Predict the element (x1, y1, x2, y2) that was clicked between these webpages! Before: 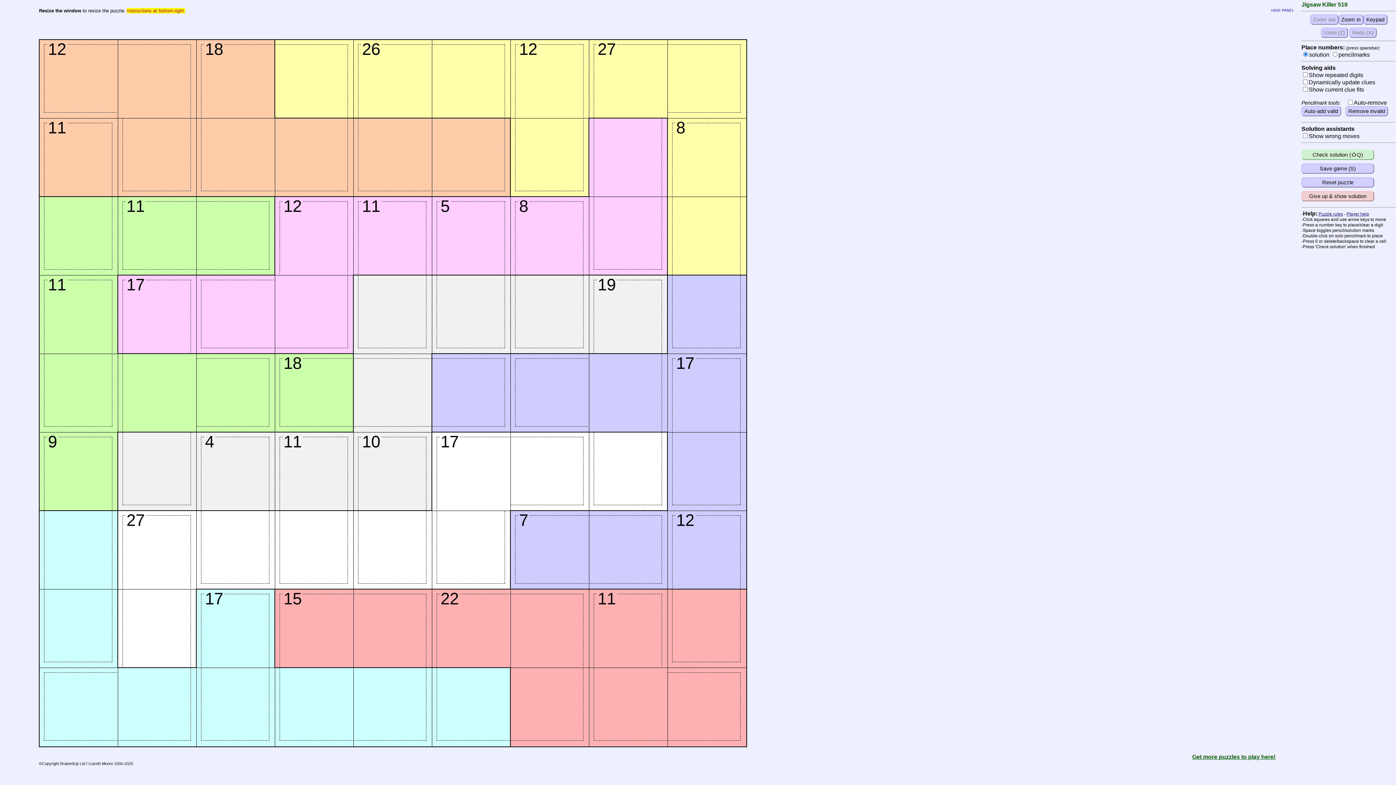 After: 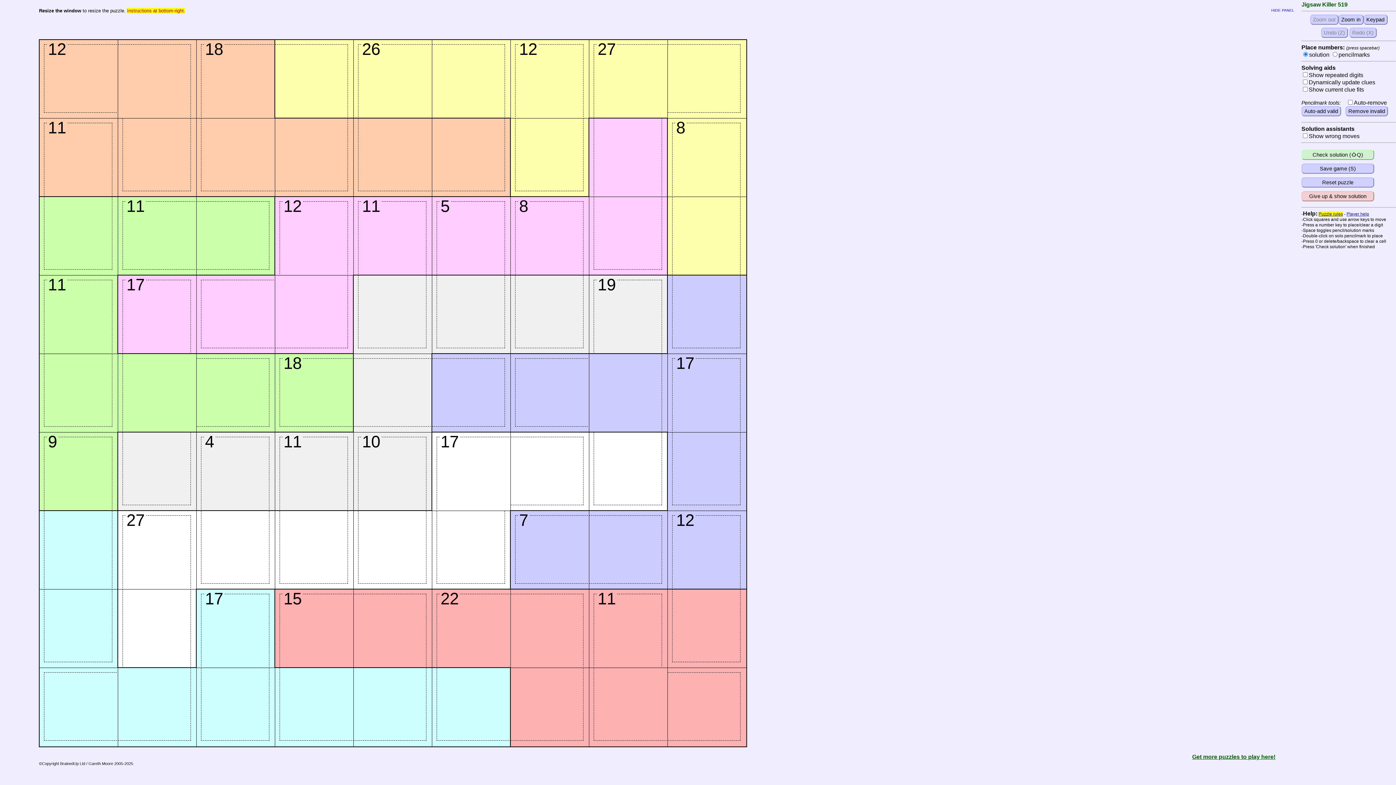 Action: bbox: (1318, 211, 1343, 216) label: Puzzle rules